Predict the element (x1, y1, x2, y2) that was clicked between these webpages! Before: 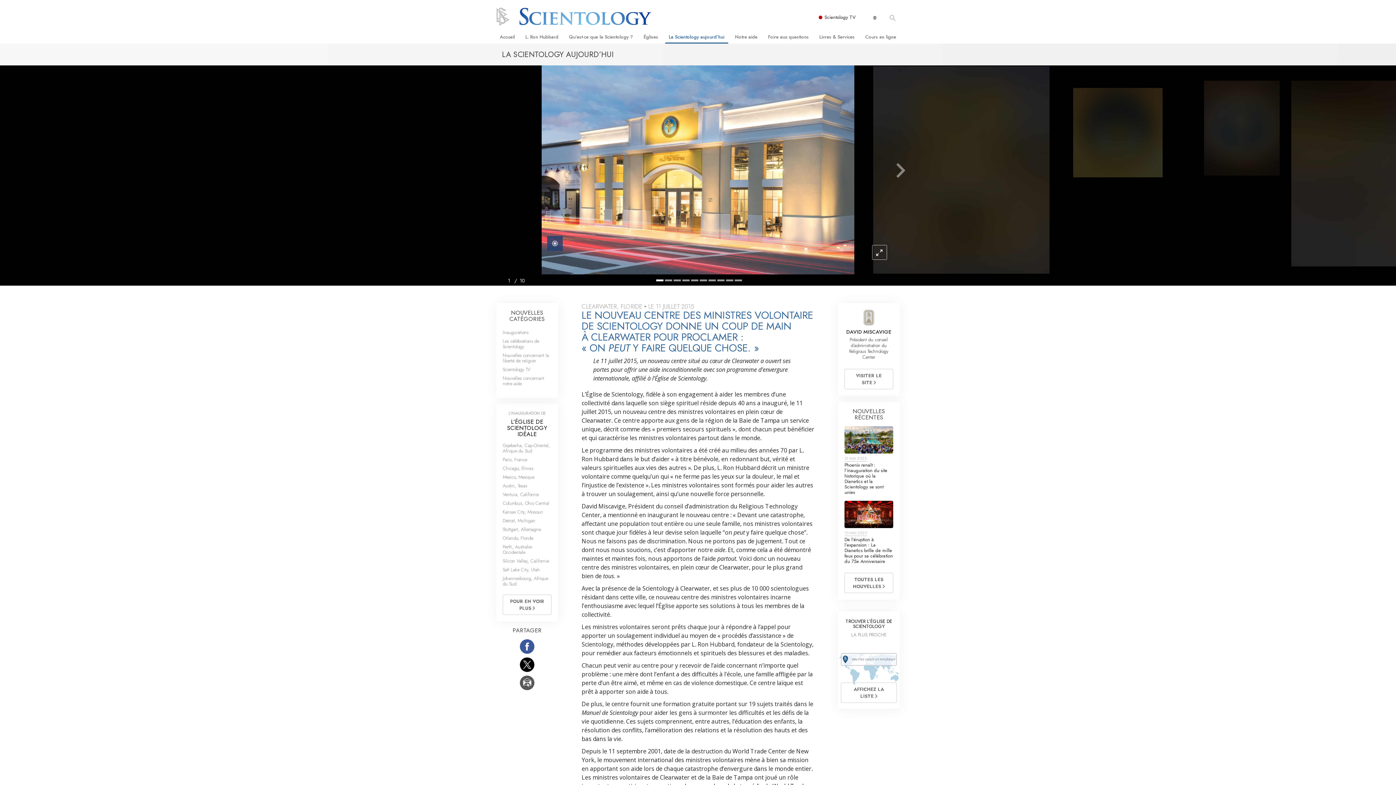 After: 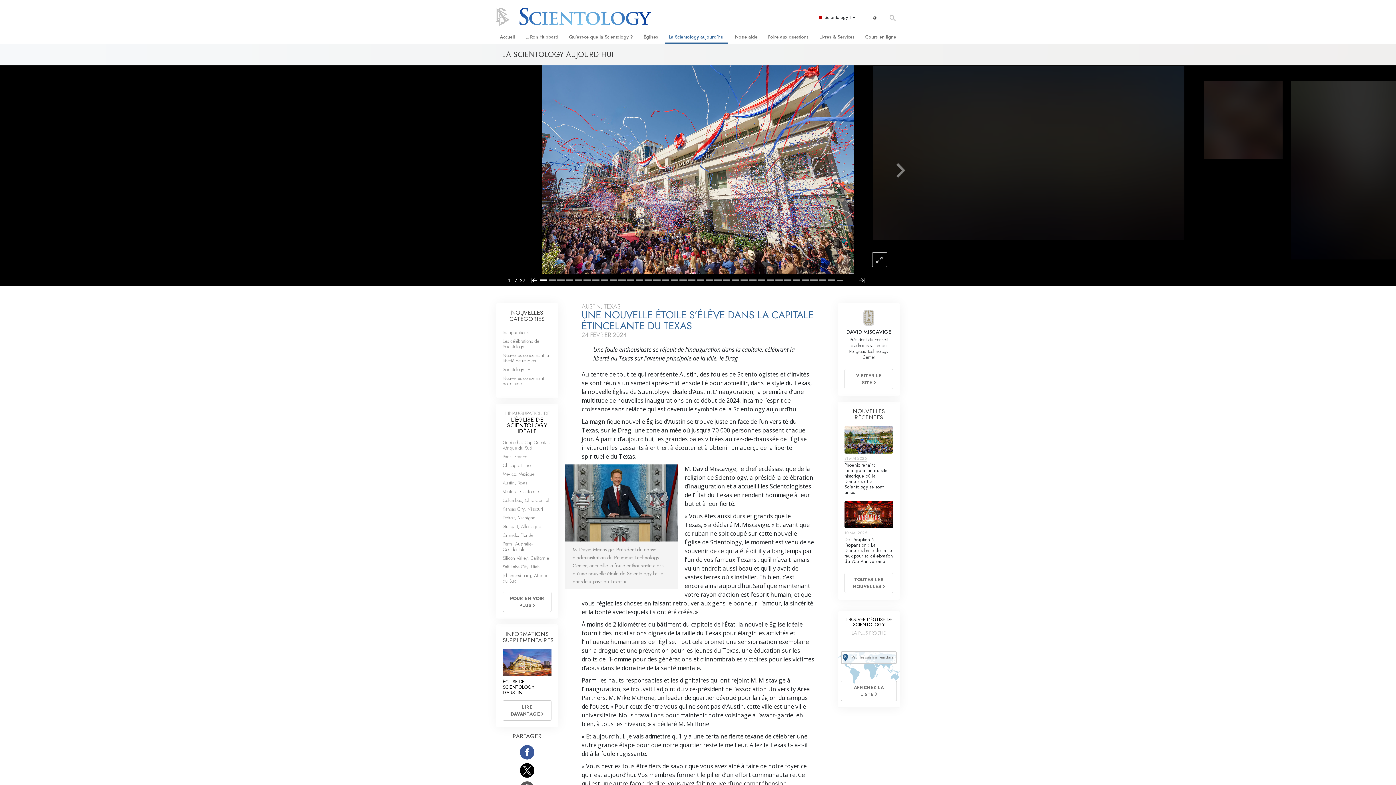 Action: bbox: (502, 482, 527, 489) label: Austin, Texas